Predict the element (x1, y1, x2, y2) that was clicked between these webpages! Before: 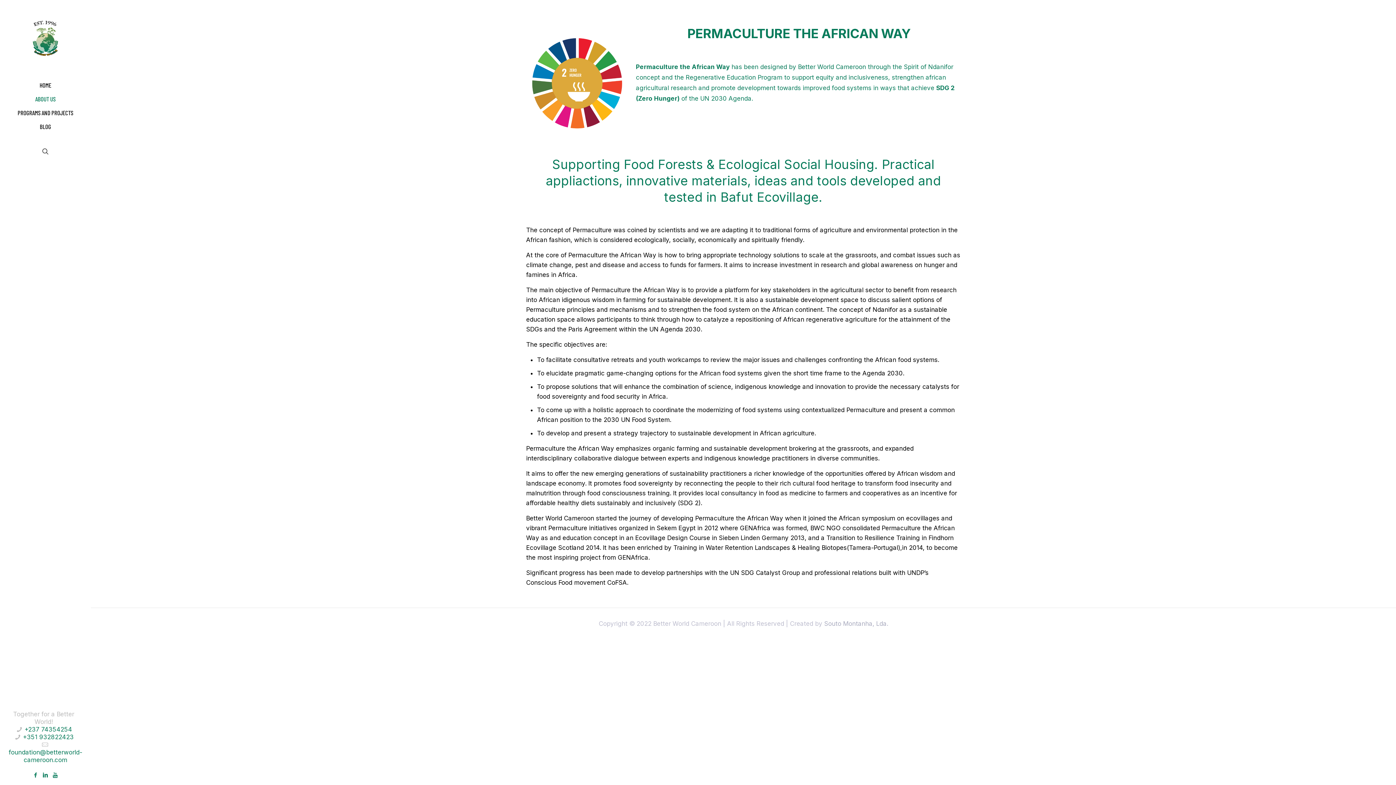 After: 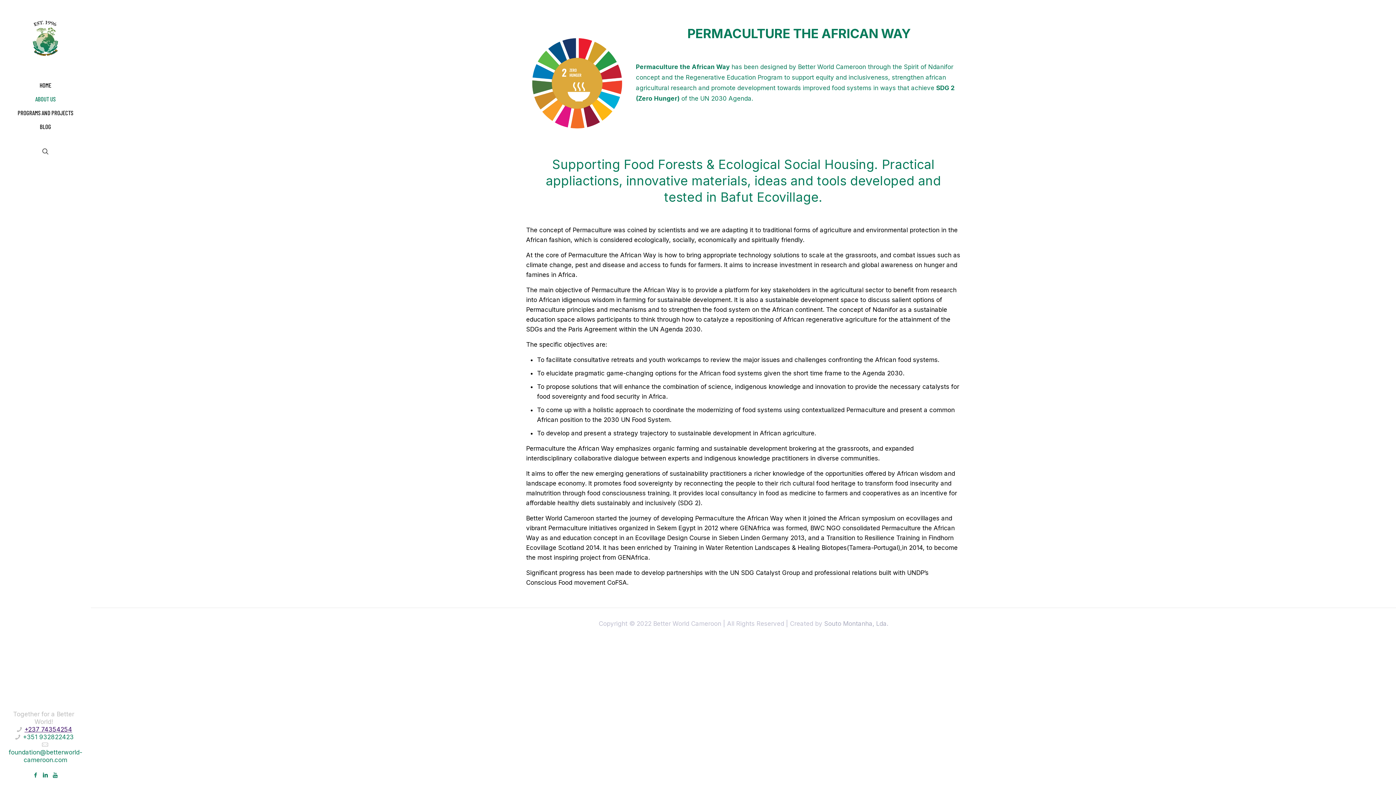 Action: label: +237 74354254 bbox: (24, 726, 72, 733)